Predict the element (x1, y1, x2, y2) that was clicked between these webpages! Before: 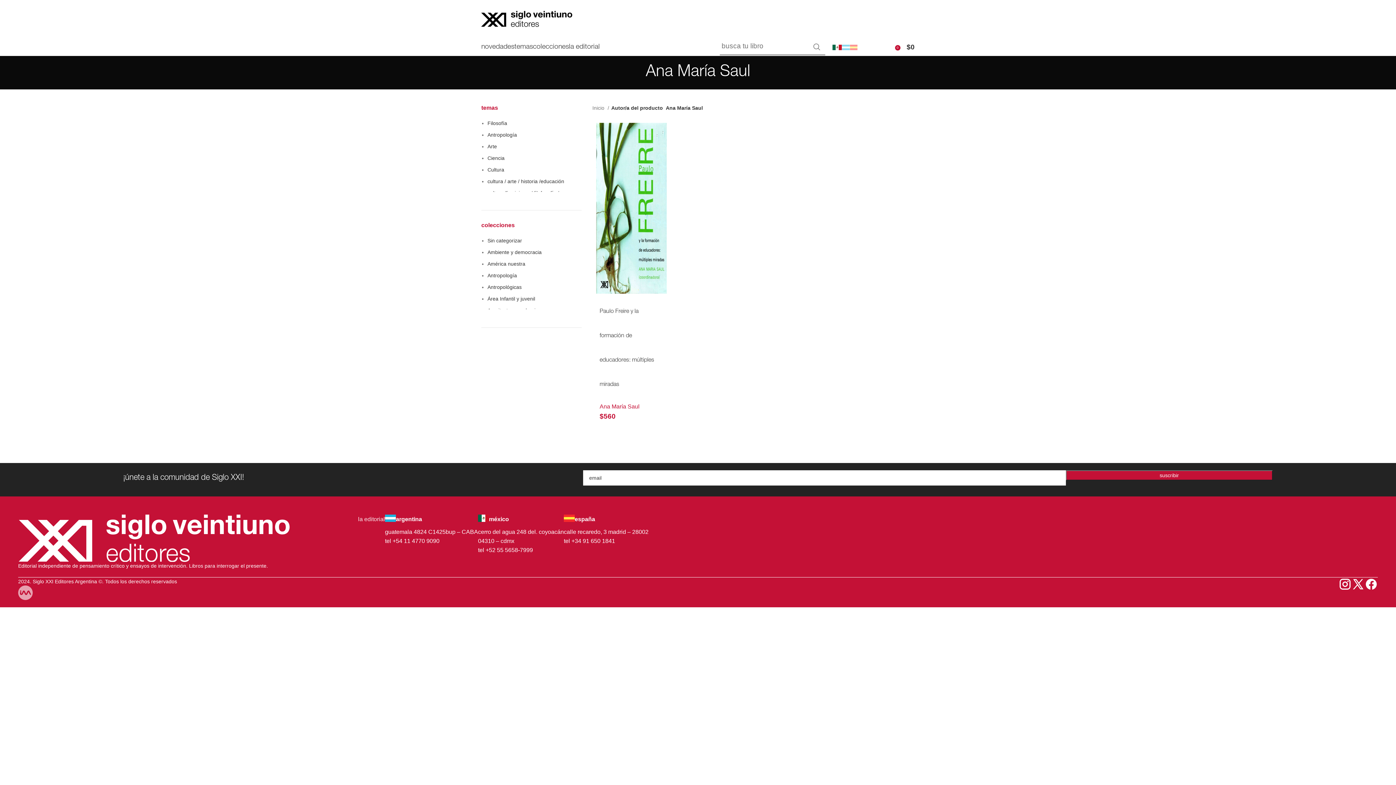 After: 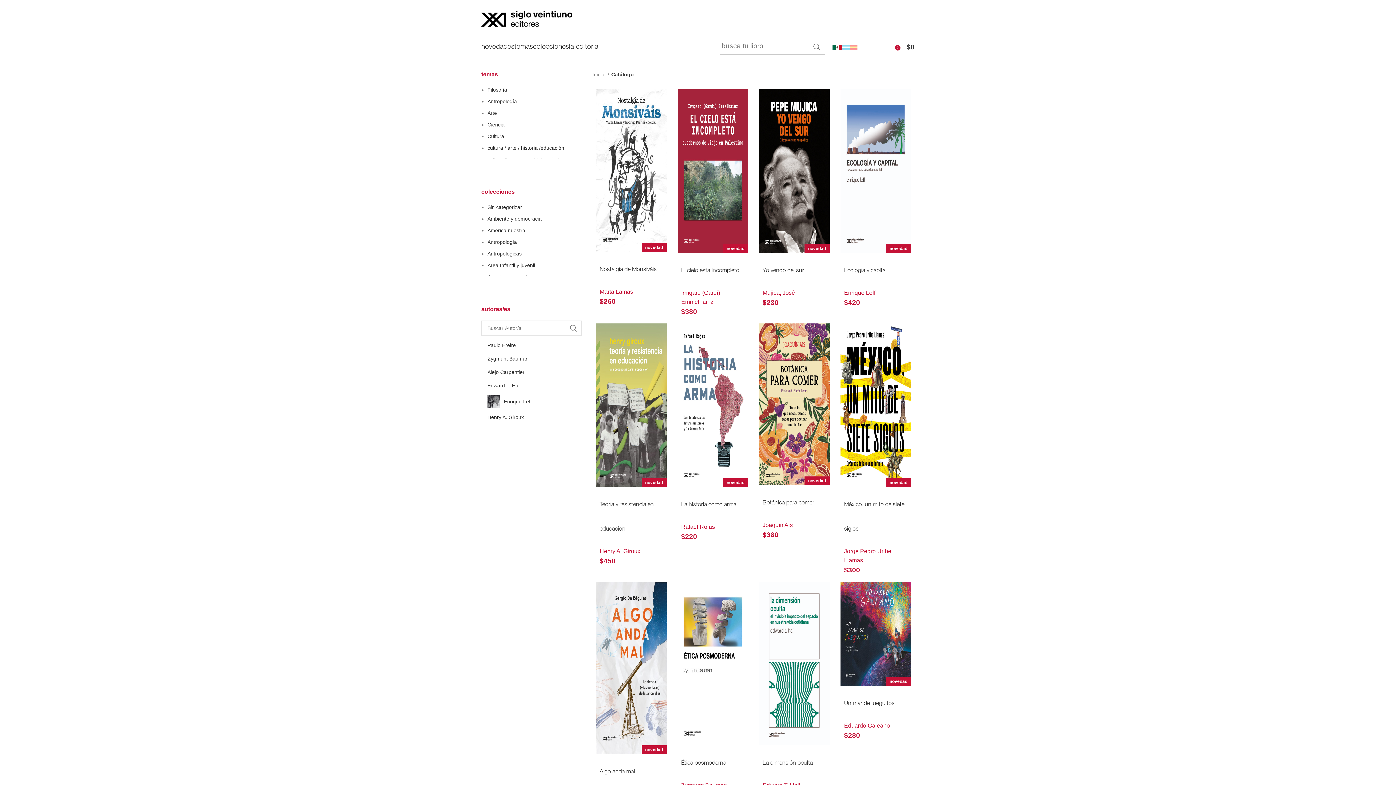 Action: label: novedades bbox: (481, 39, 514, 54)